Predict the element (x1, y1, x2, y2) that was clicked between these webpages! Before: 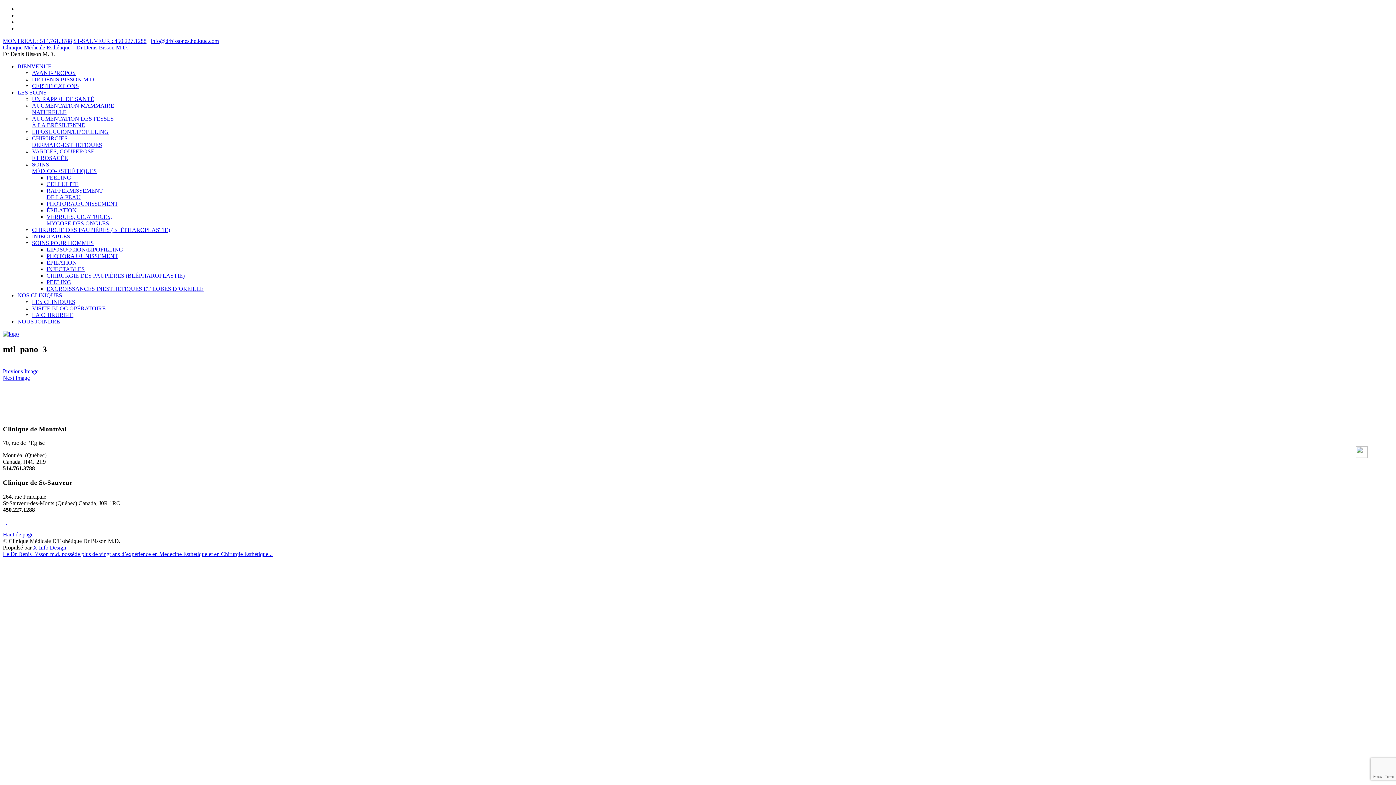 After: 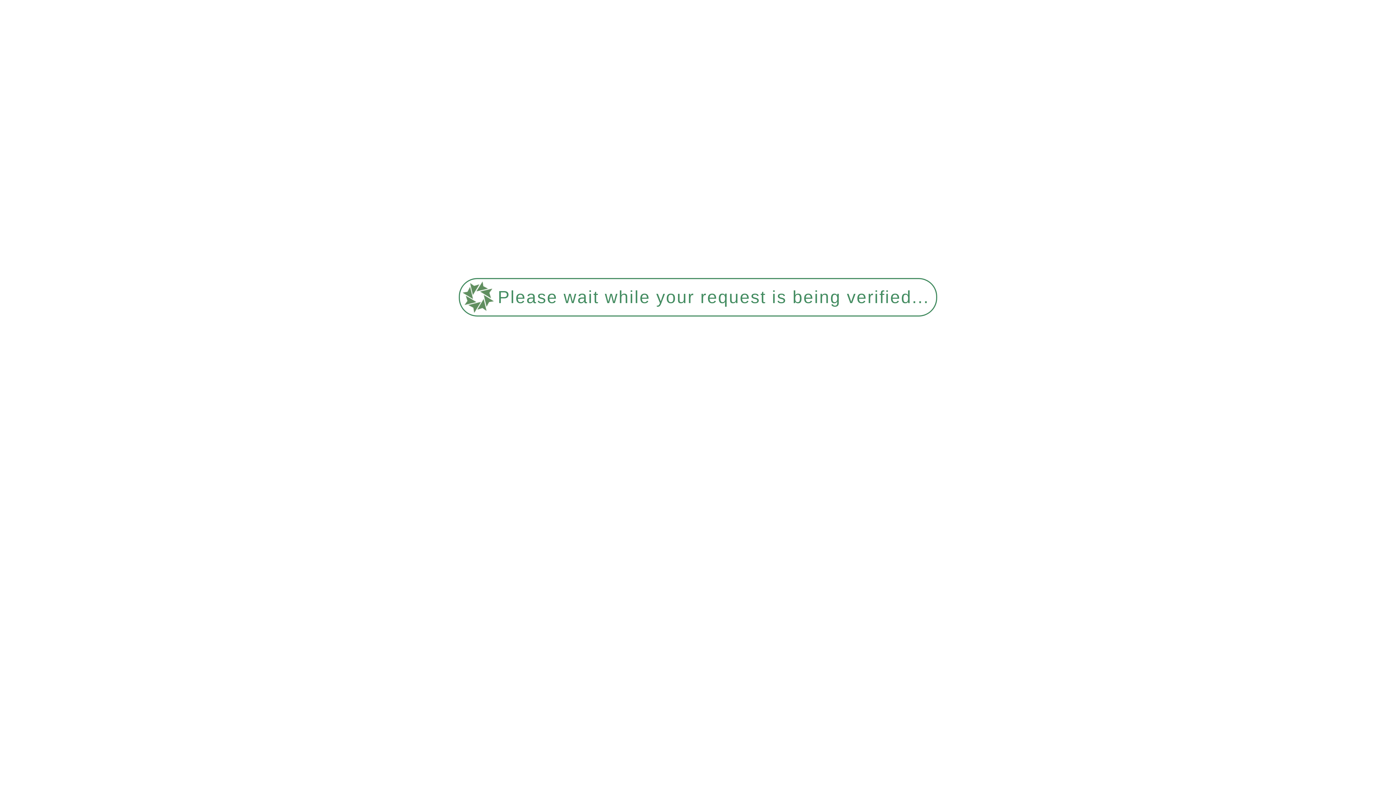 Action: label: LA CHIRURGIE bbox: (32, 312, 73, 318)